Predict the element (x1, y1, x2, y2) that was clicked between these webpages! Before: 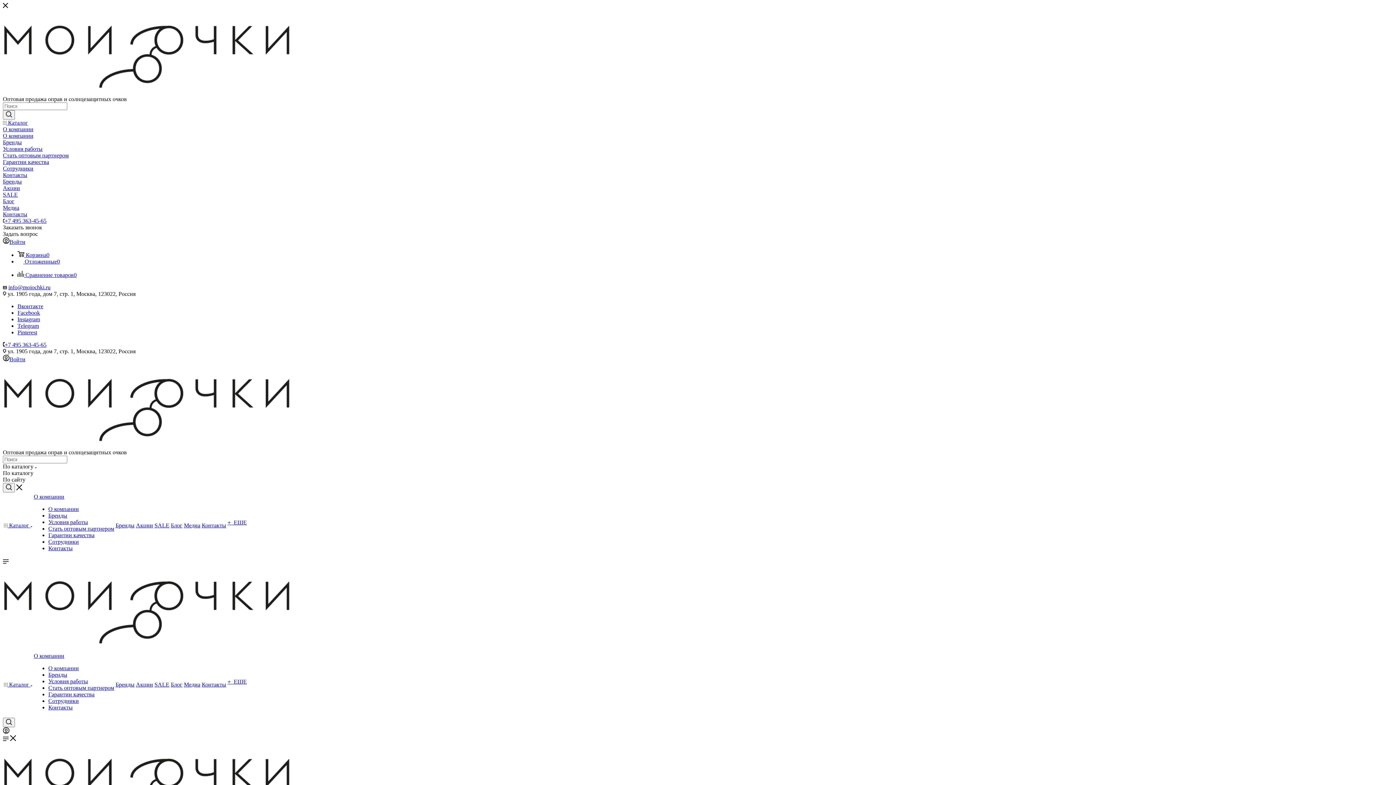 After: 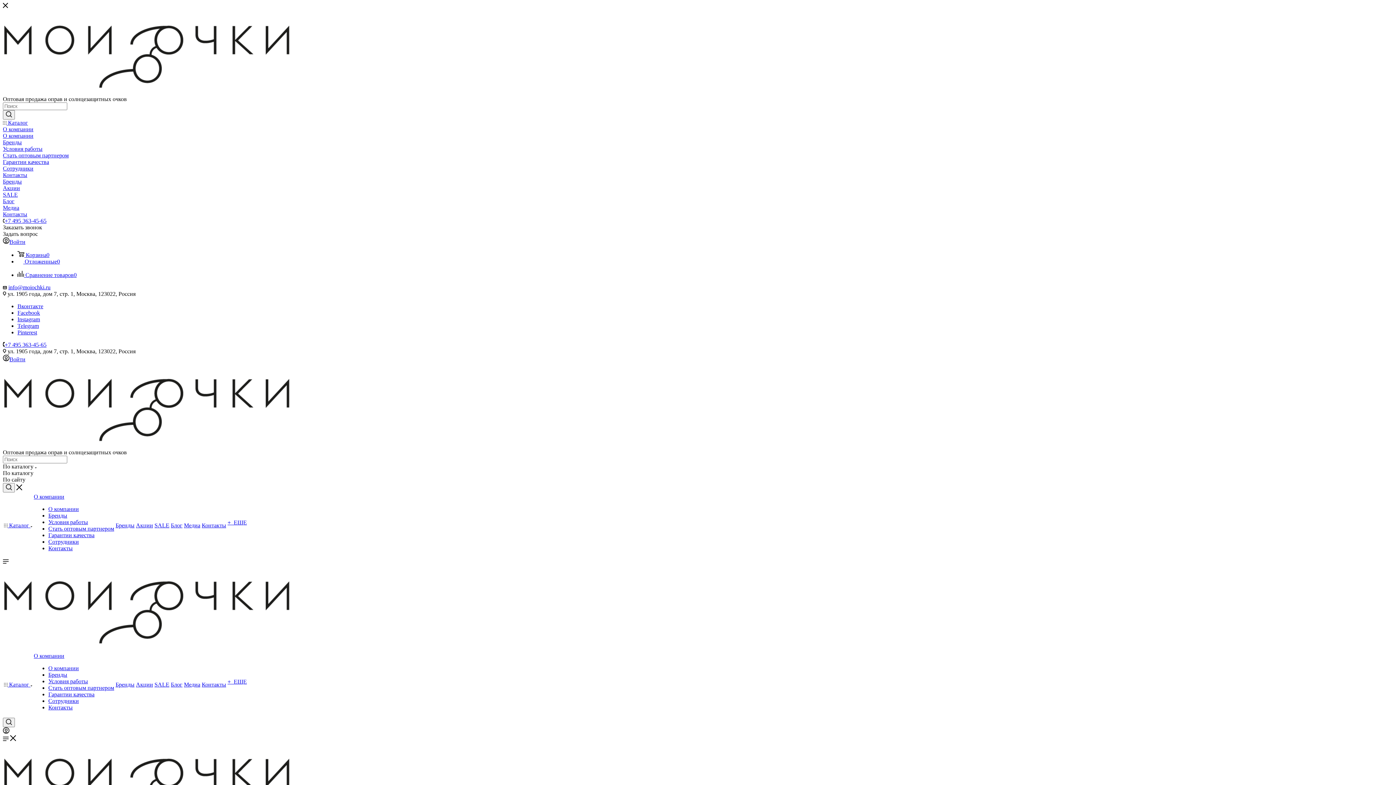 Action: bbox: (17, 322, 38, 329) label: Telegram